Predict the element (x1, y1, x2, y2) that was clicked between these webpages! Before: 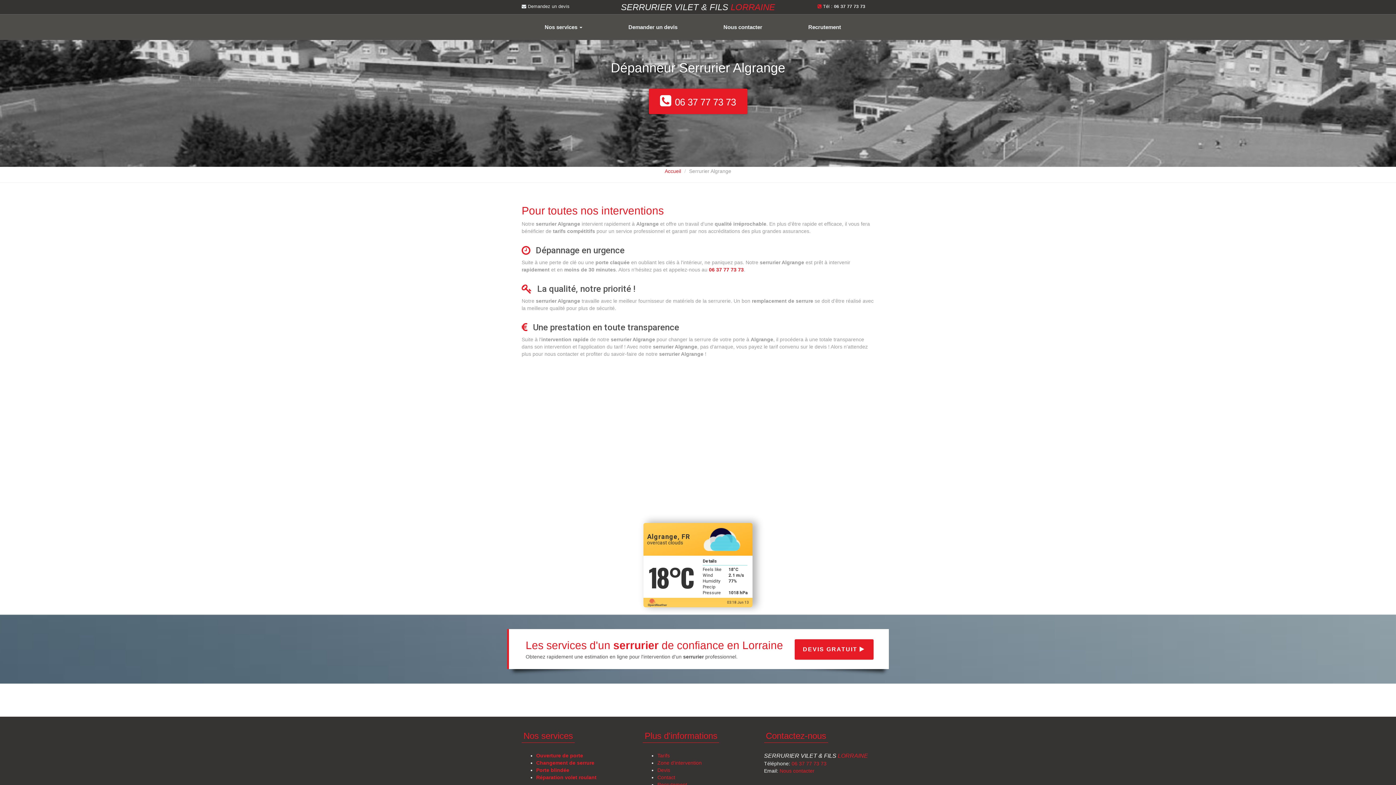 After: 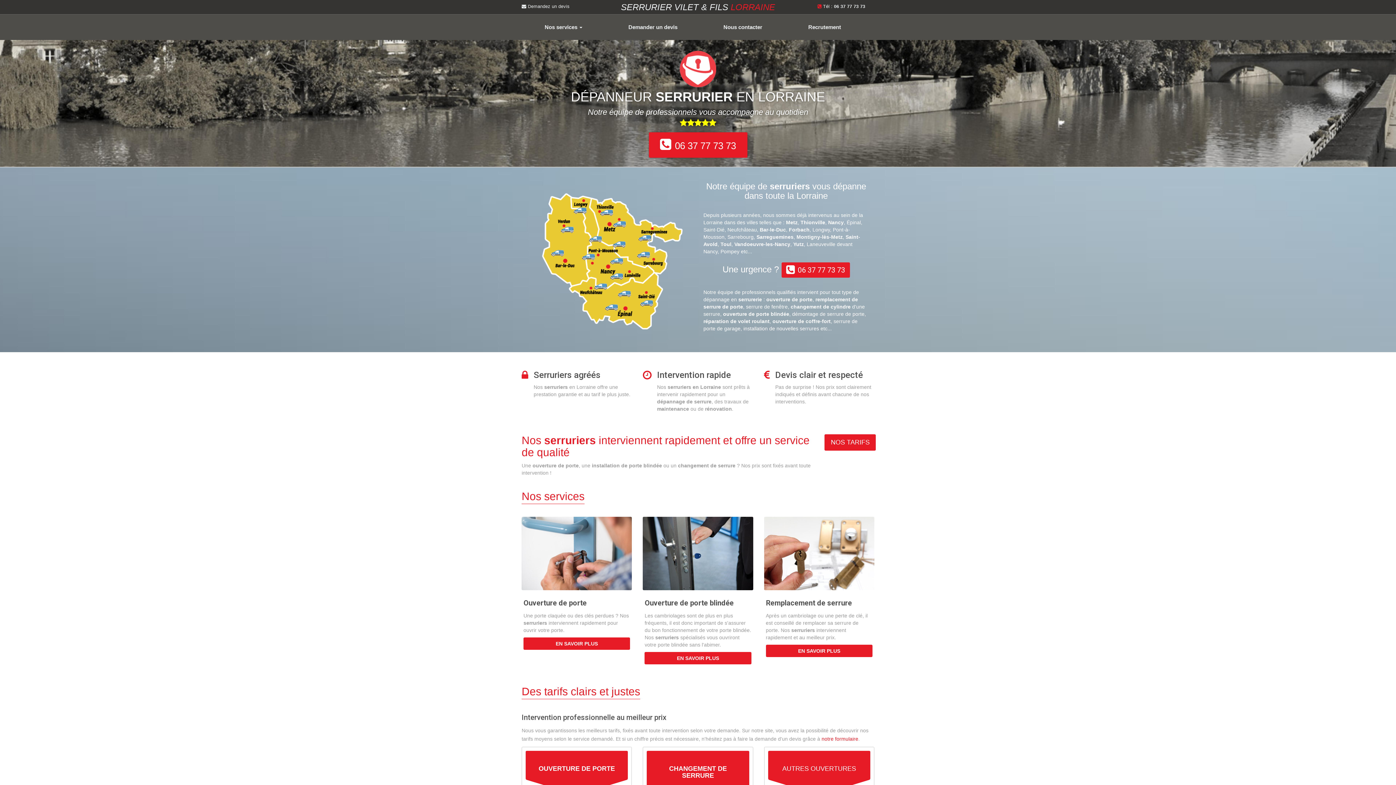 Action: bbox: (615, 0, 780, 18) label: SERRURIER VILET & FILS LORRAINE